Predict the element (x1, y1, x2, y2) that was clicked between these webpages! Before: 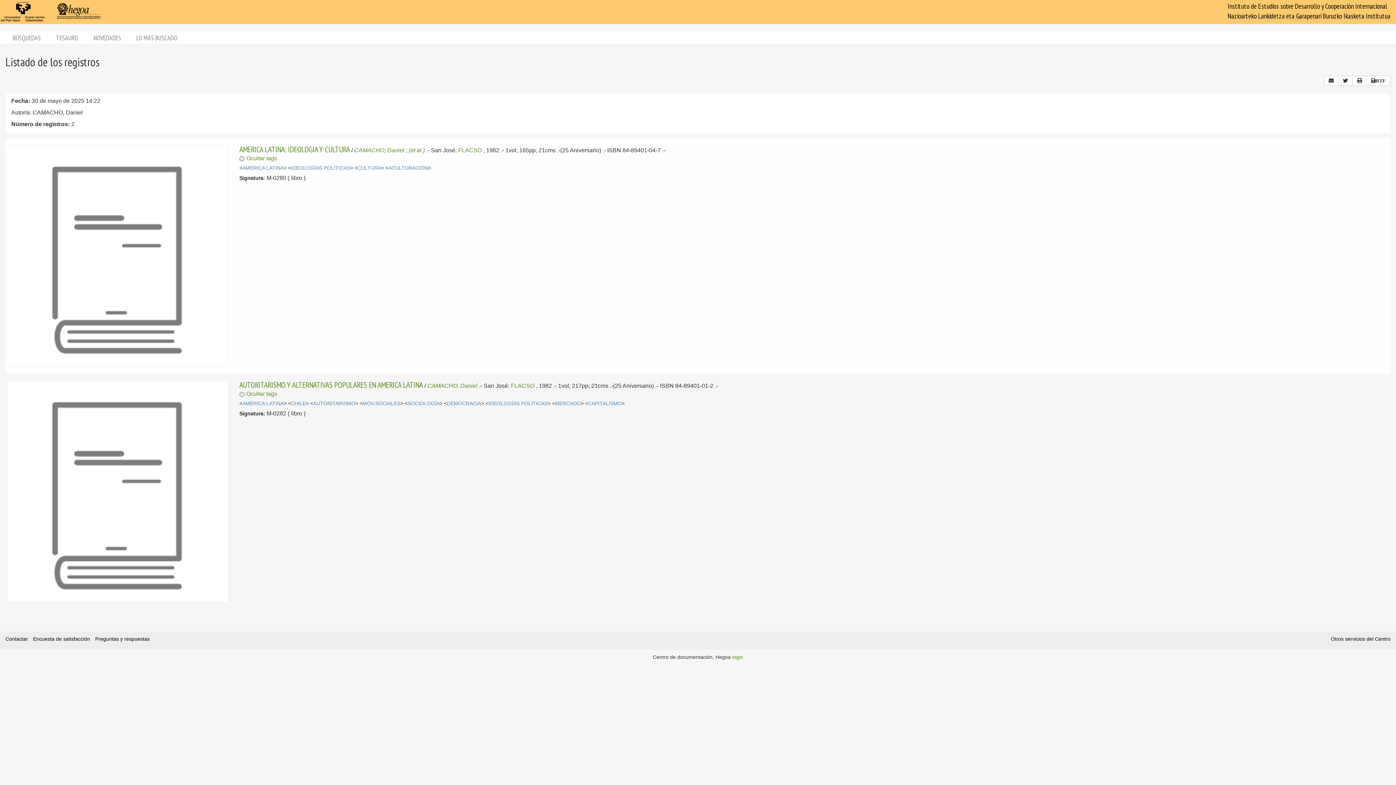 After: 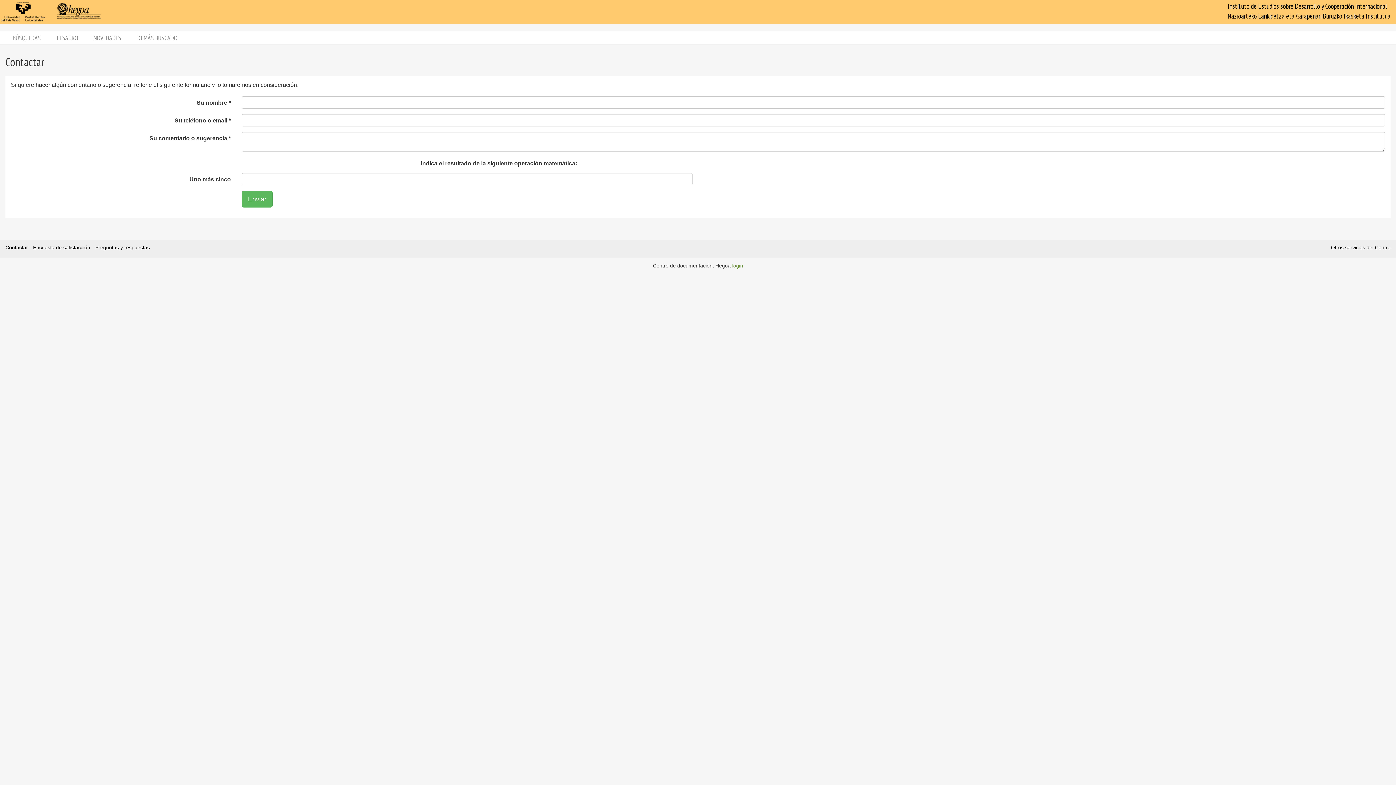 Action: label: Contactar bbox: (5, 636, 28, 642)